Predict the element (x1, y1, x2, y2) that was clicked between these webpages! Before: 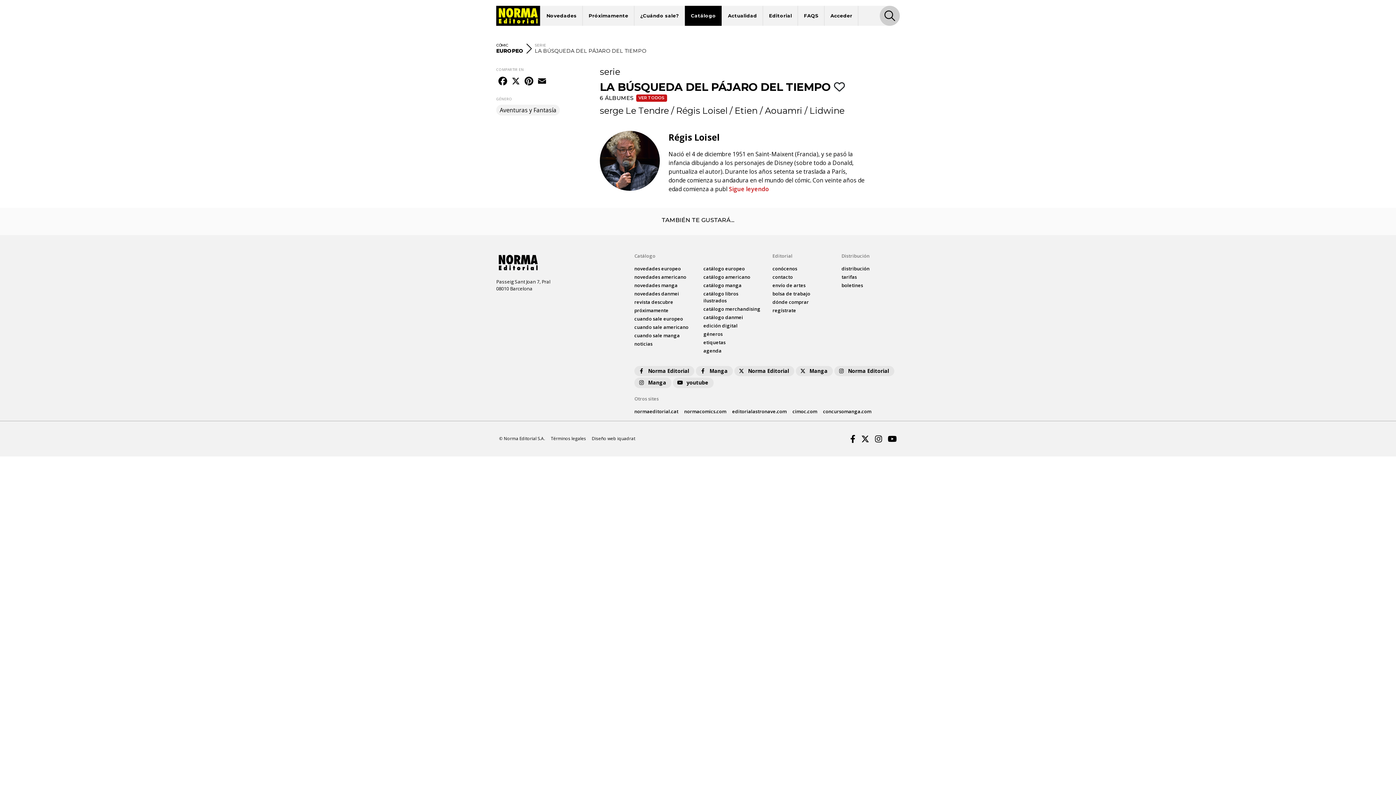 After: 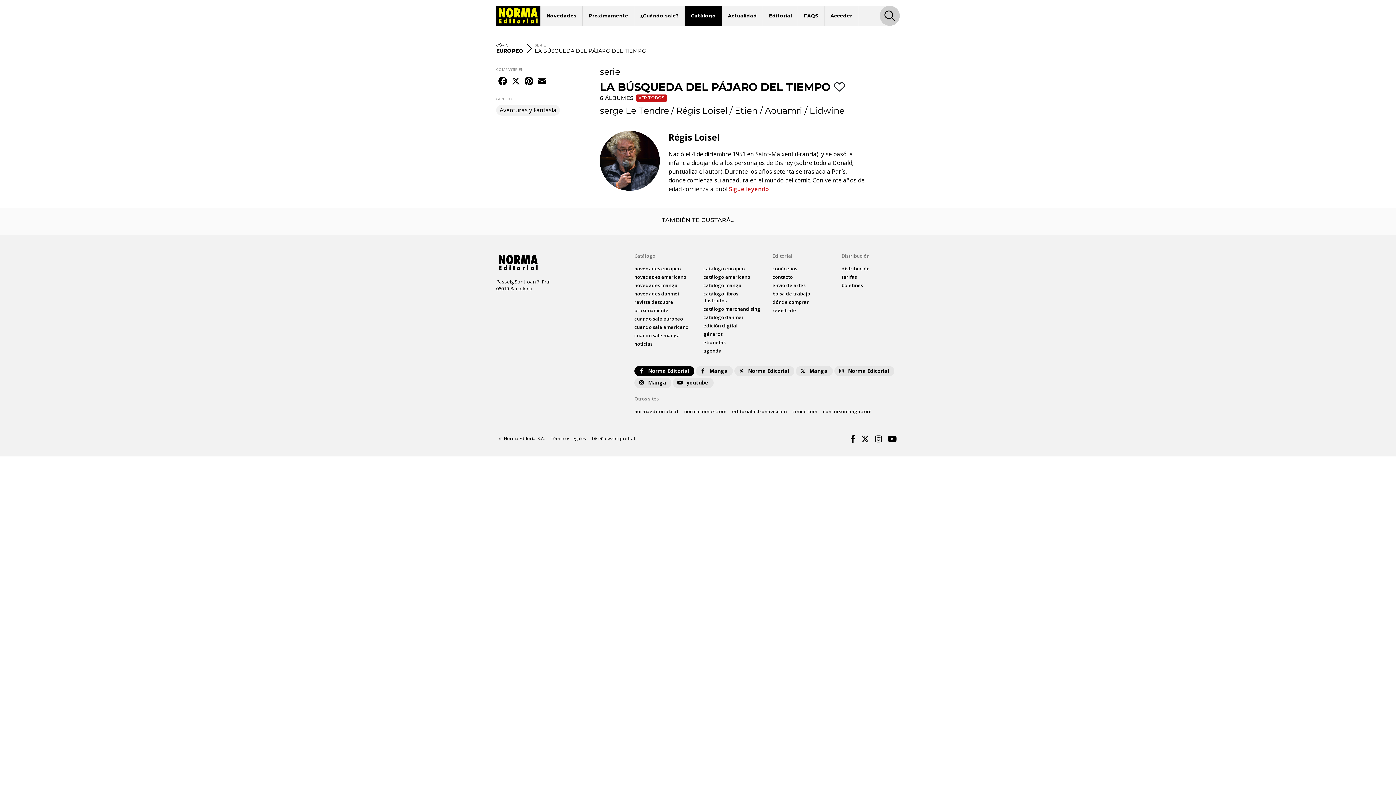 Action: bbox: (634, 366, 694, 376) label: Norma Editorial